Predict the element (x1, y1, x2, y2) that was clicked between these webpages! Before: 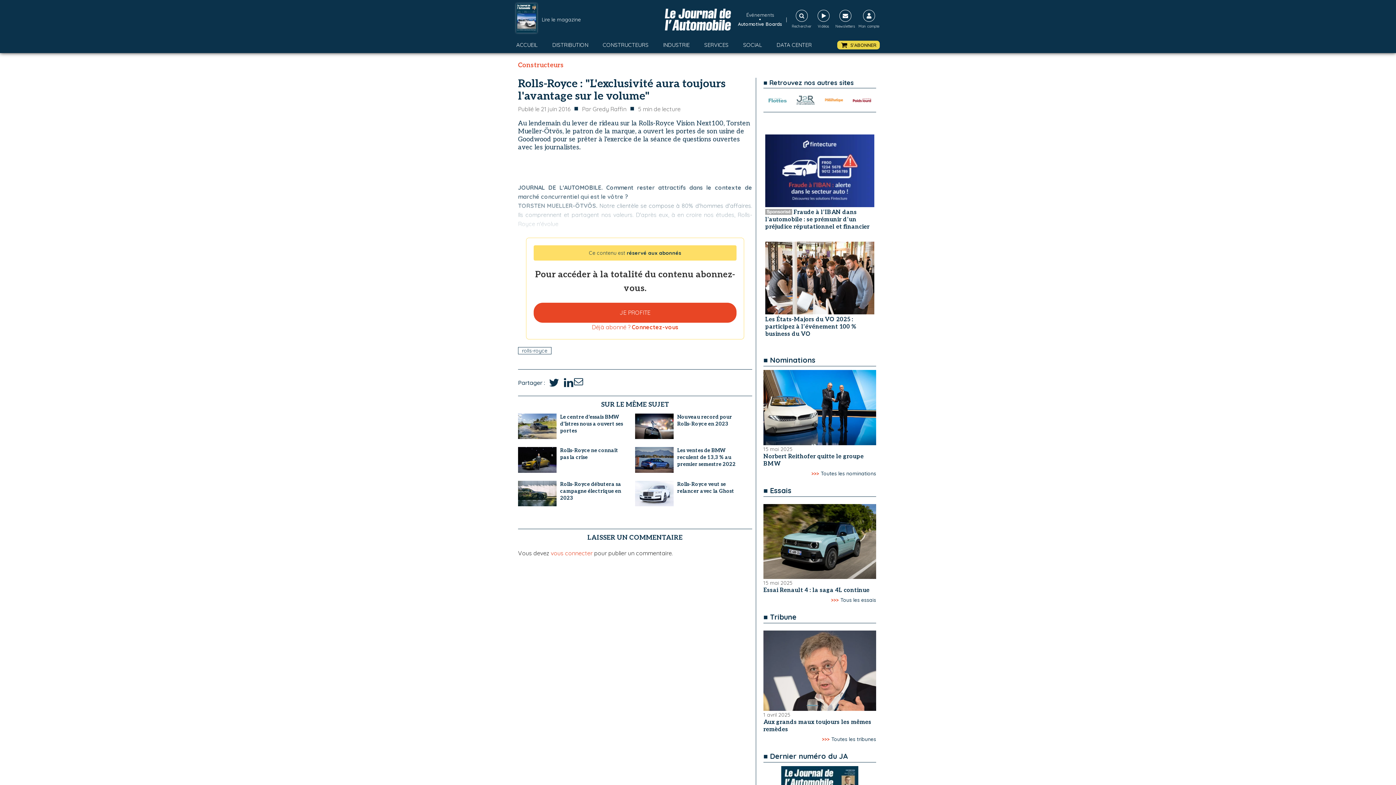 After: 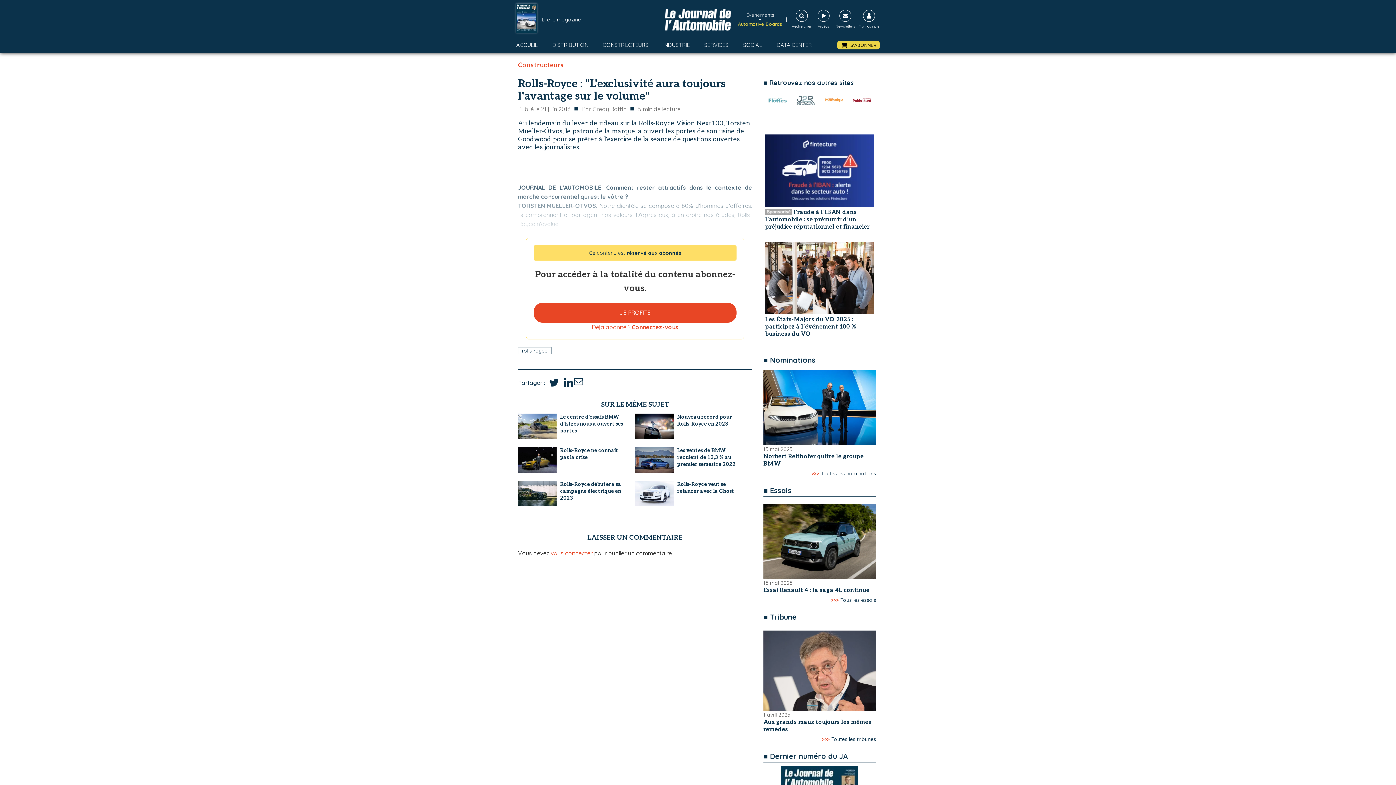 Action: label: Automotive Boards bbox: (738, 20, 782, 27)